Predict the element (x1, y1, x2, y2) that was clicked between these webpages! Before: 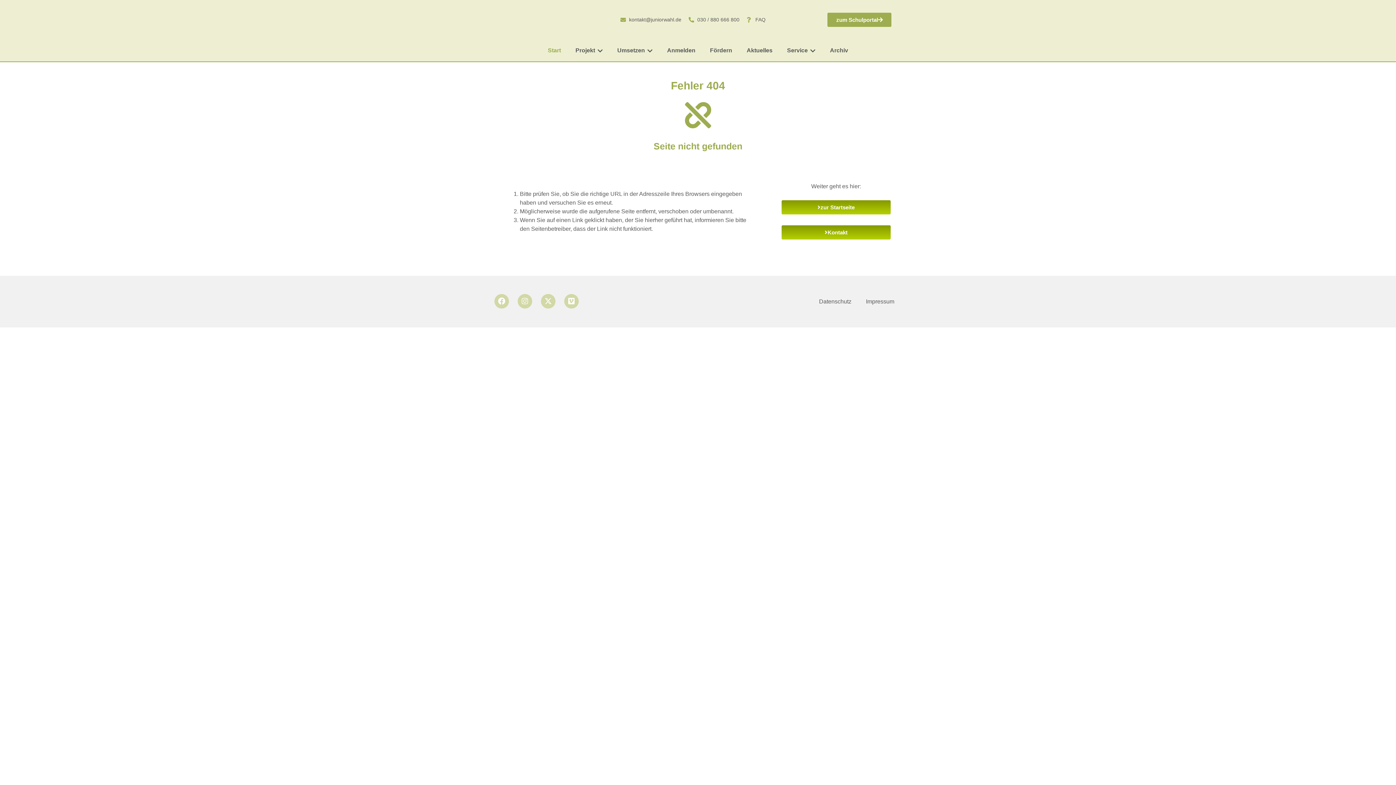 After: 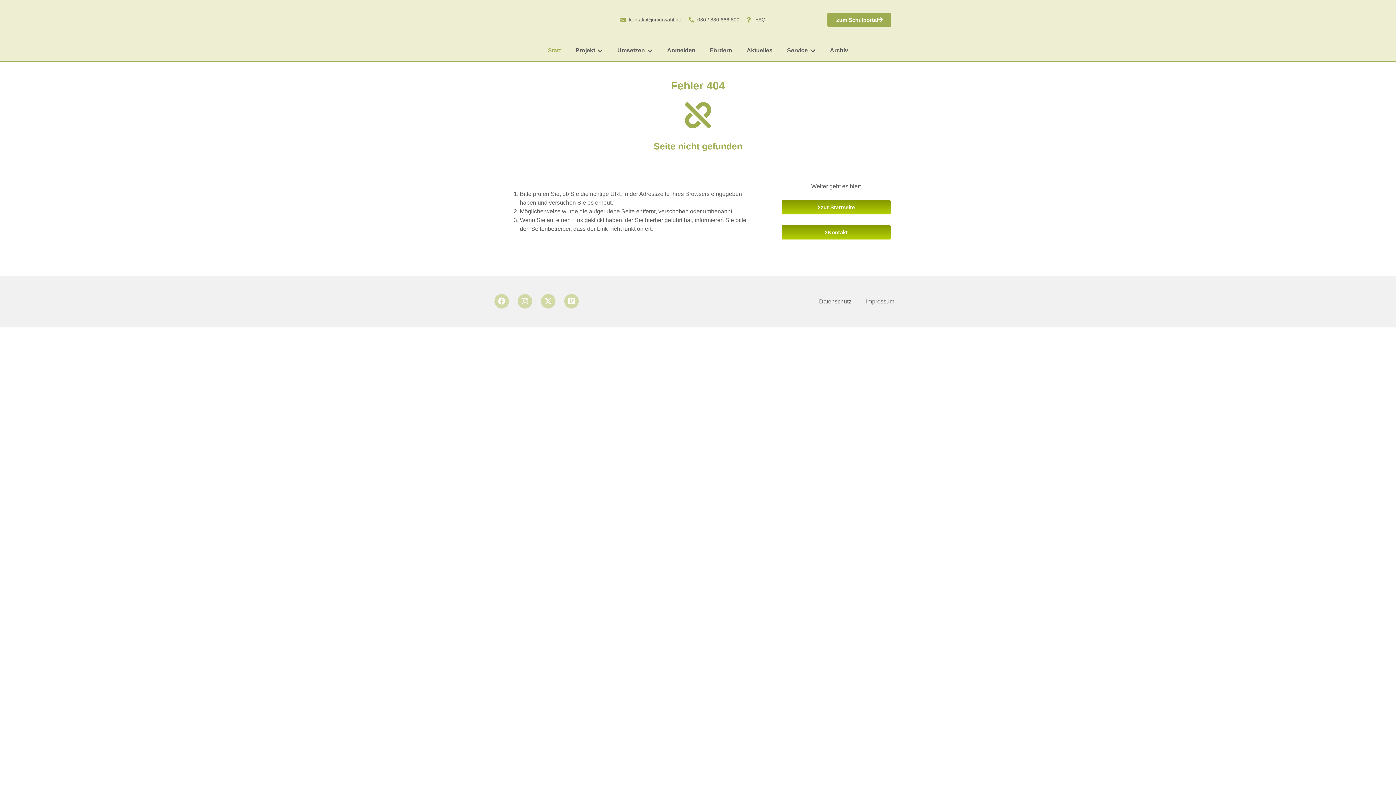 Action: bbox: (688, 16, 739, 23) label: 030 / 880 666 800